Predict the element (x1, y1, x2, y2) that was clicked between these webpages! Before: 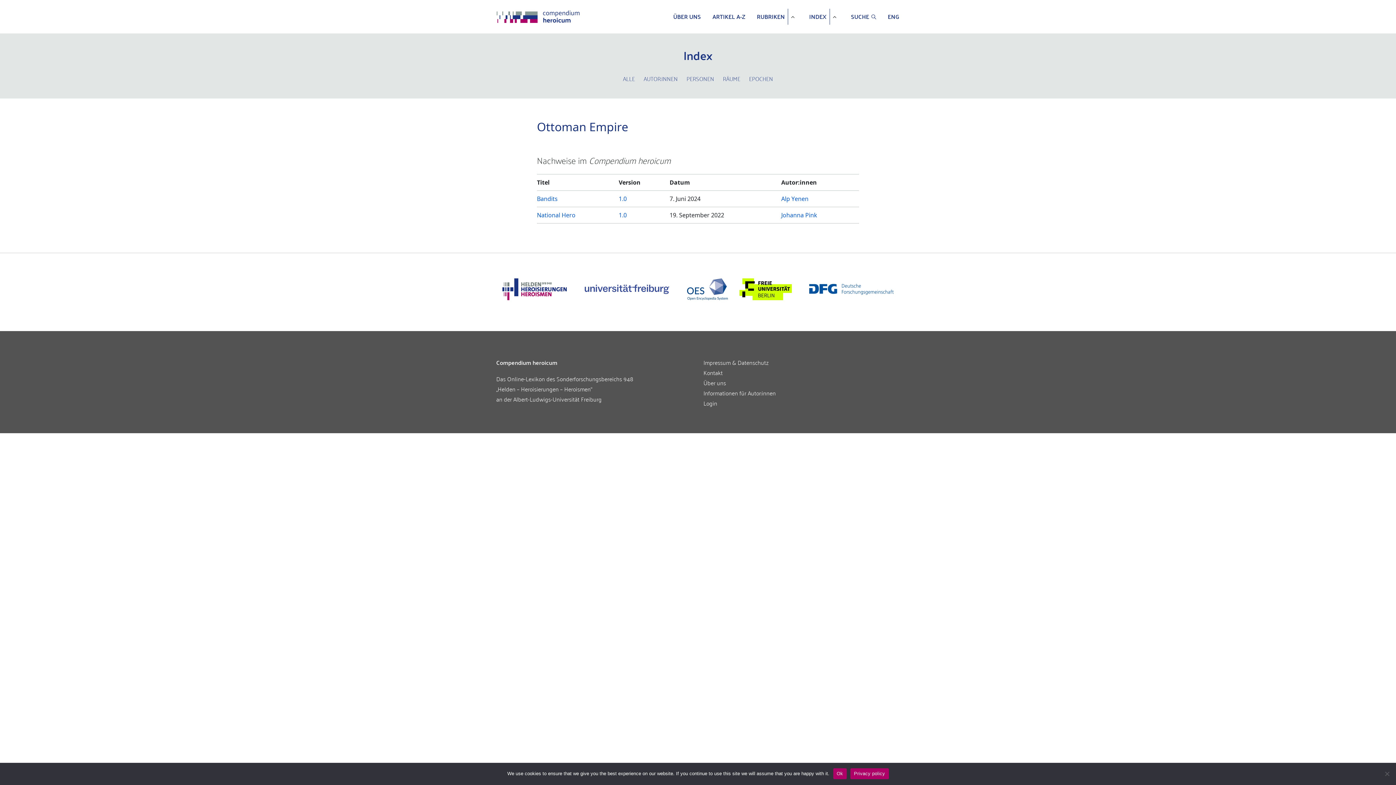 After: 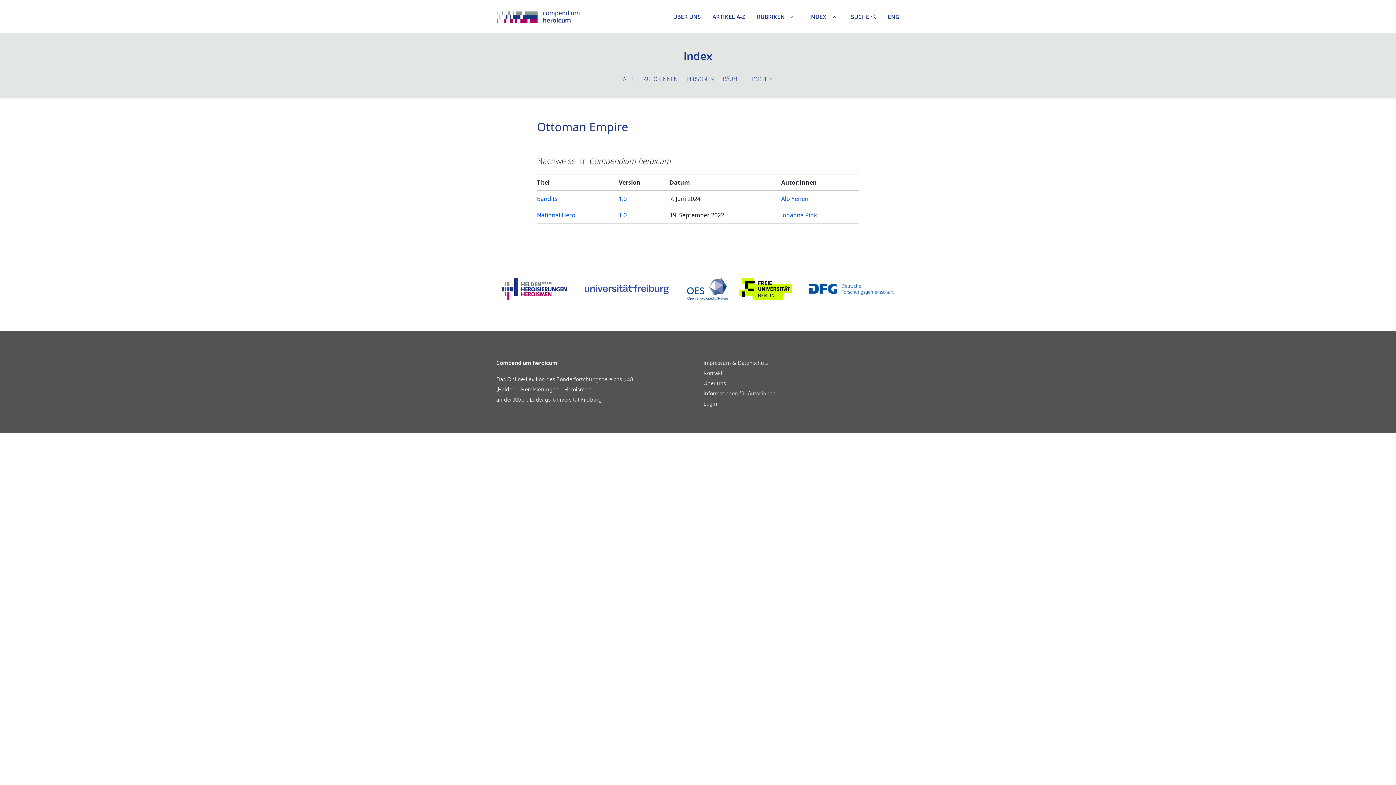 Action: label: Ok bbox: (833, 768, 846, 779)